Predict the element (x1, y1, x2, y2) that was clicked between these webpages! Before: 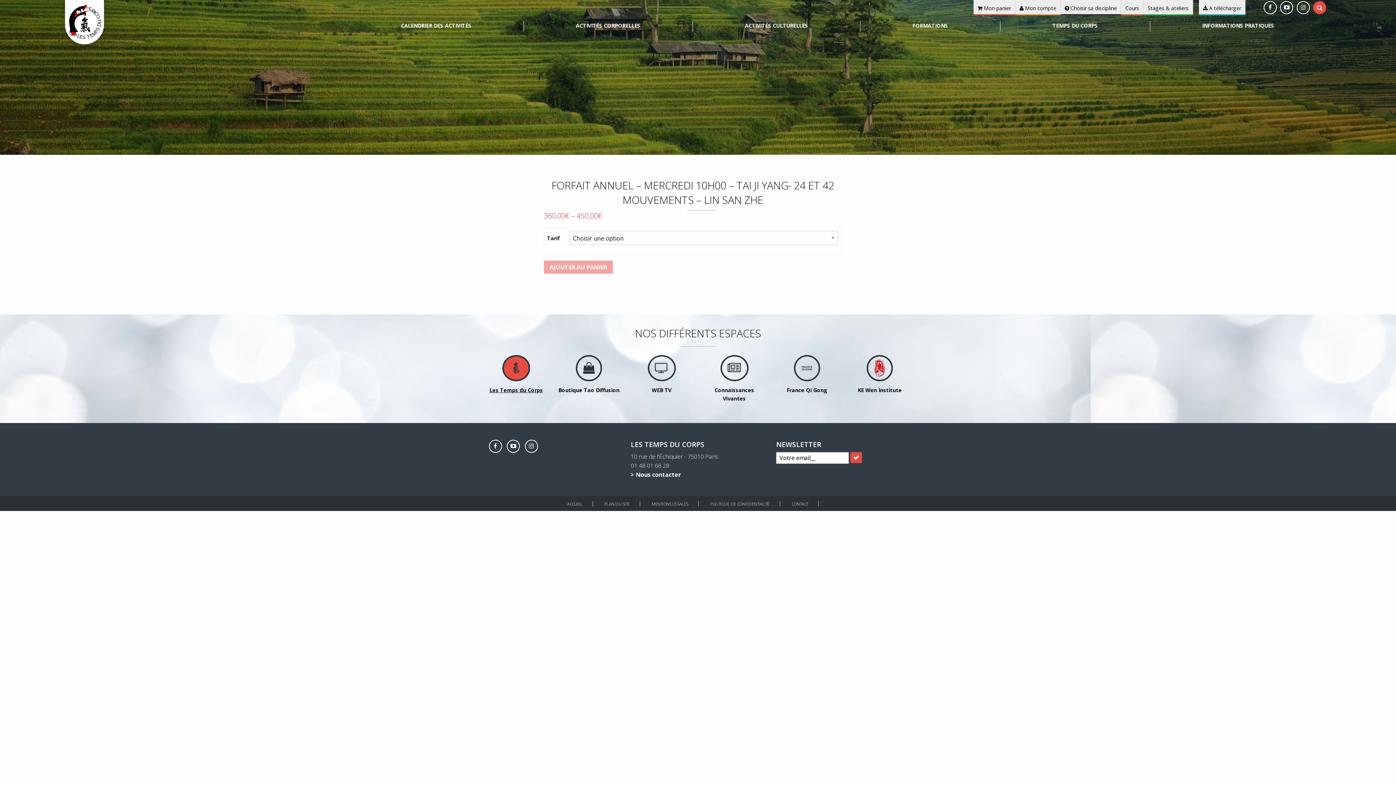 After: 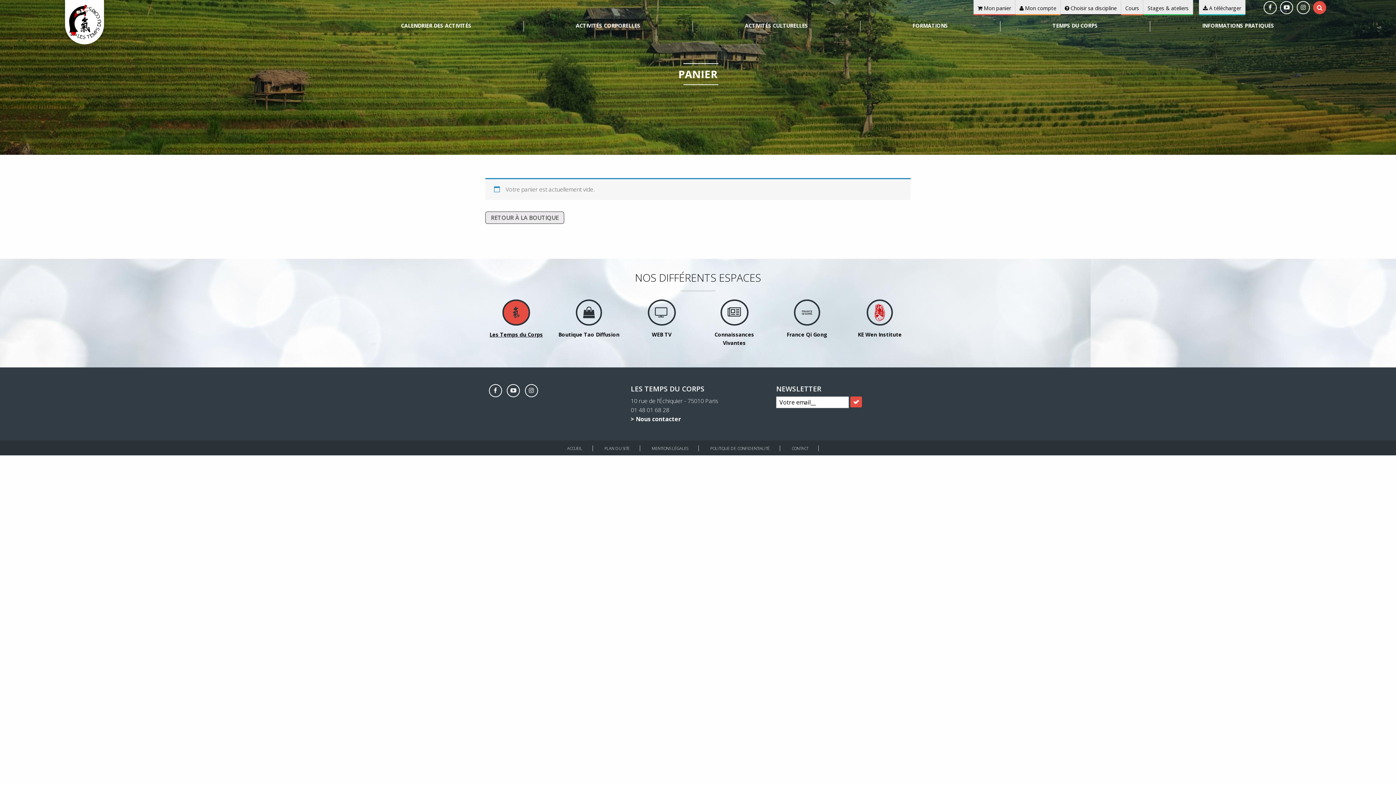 Action: label:  Mon panier bbox: (977, 4, 1011, 11)